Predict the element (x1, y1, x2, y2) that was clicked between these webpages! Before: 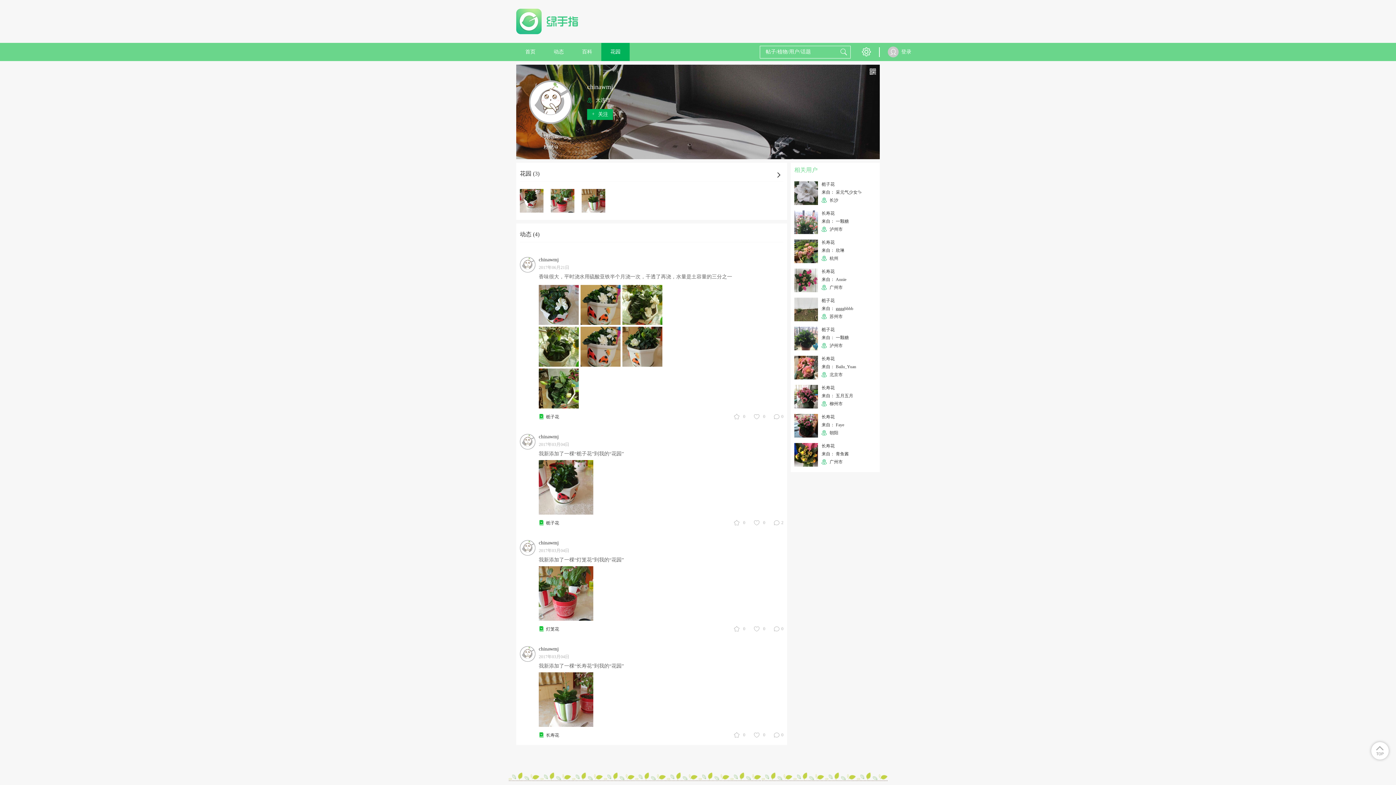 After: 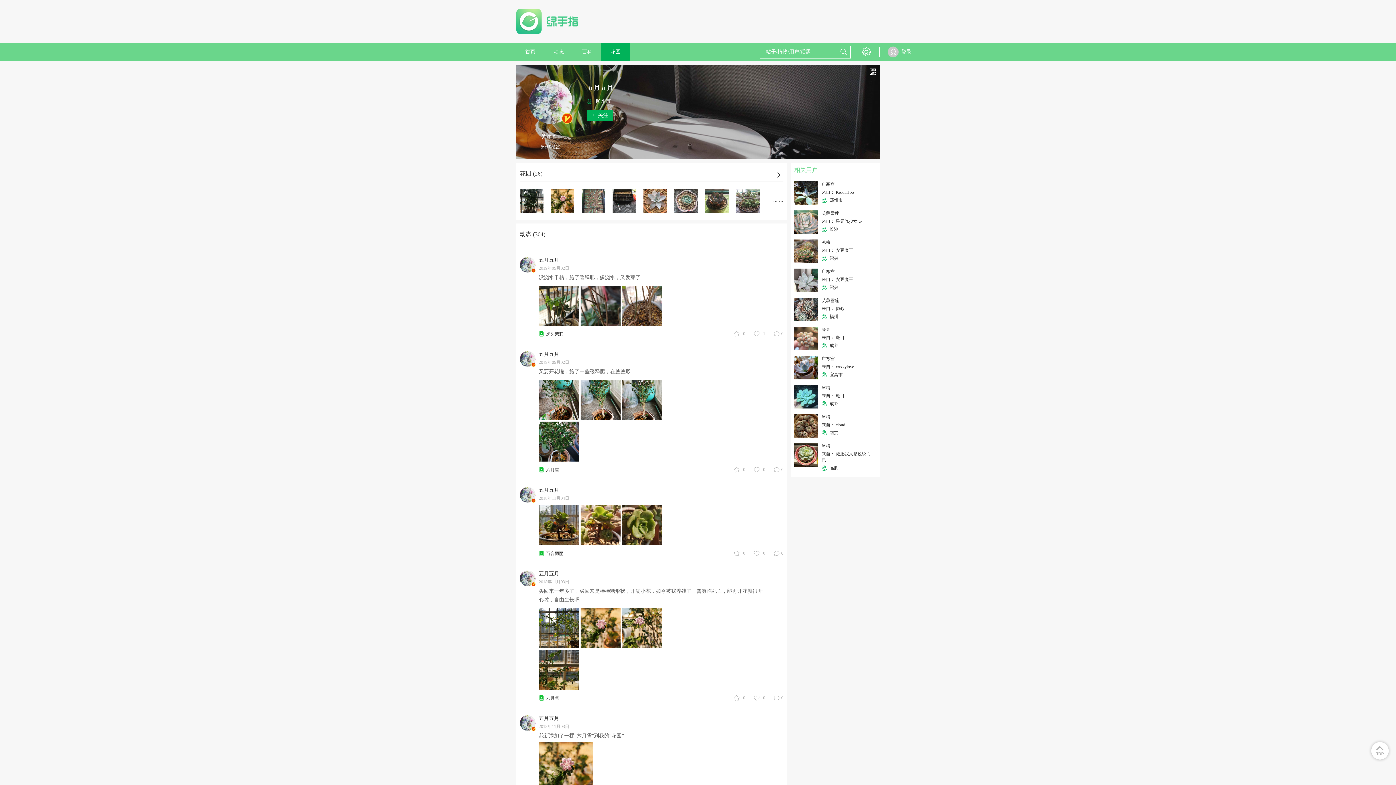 Action: bbox: (821, 393, 853, 398) label: 来自： 五月五月